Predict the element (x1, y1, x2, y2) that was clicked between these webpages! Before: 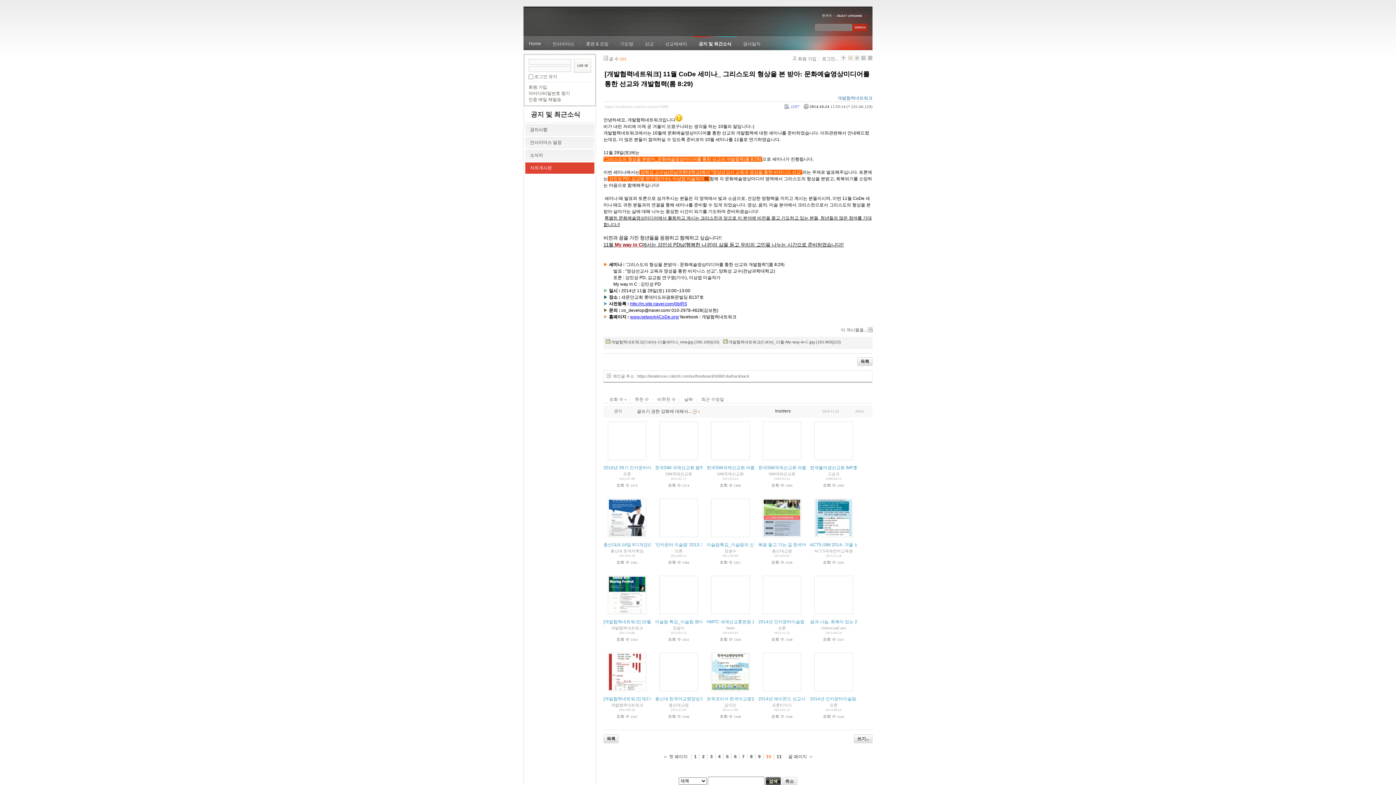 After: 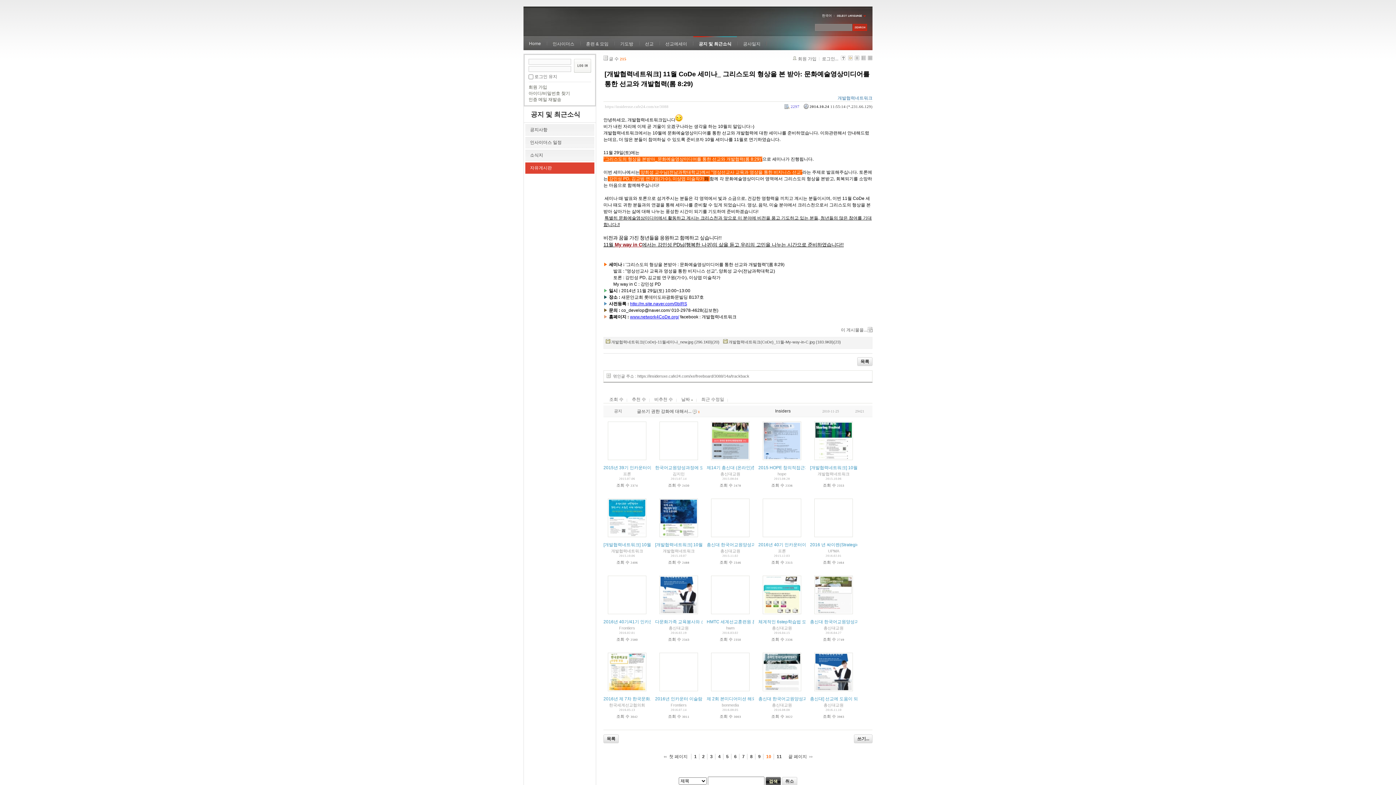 Action: bbox: (680, 397, 696, 402) label: 날짜